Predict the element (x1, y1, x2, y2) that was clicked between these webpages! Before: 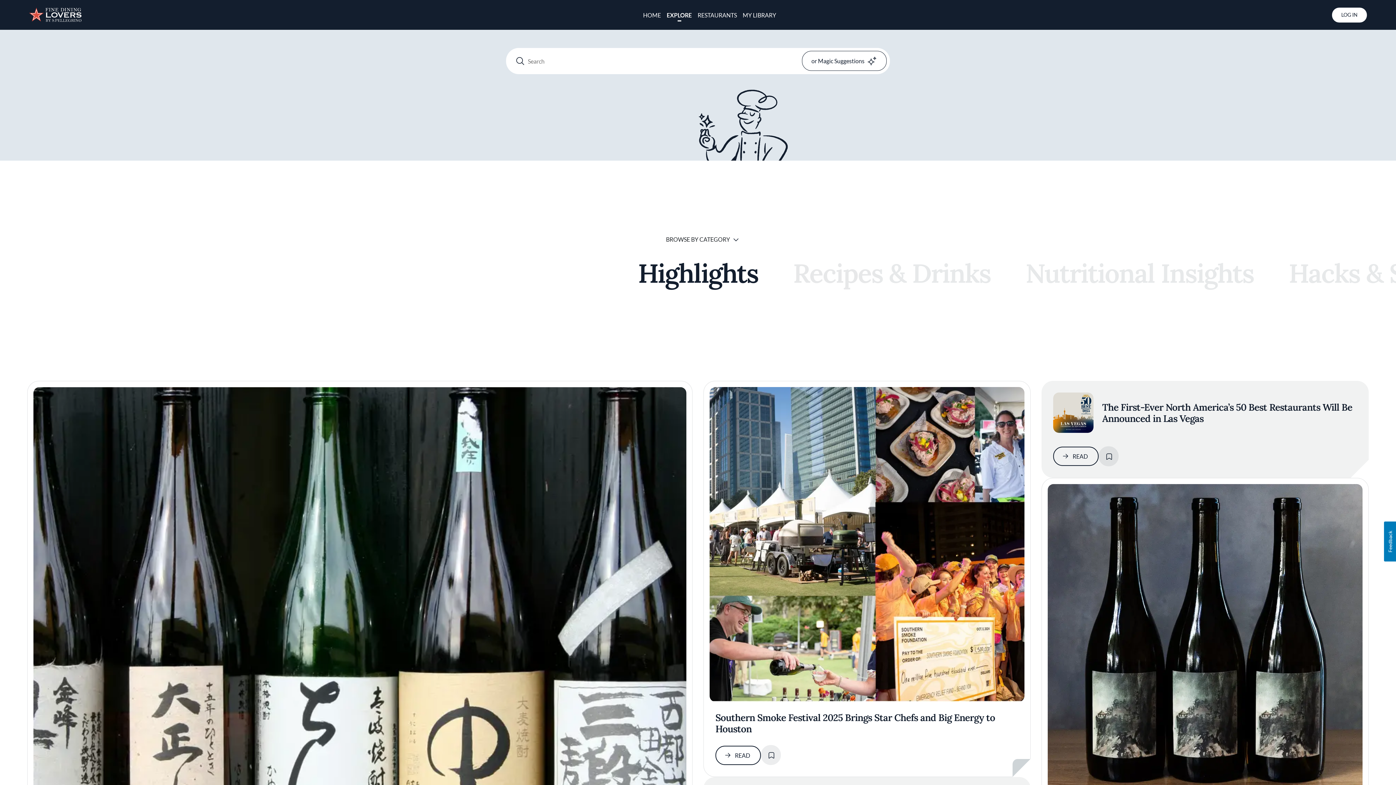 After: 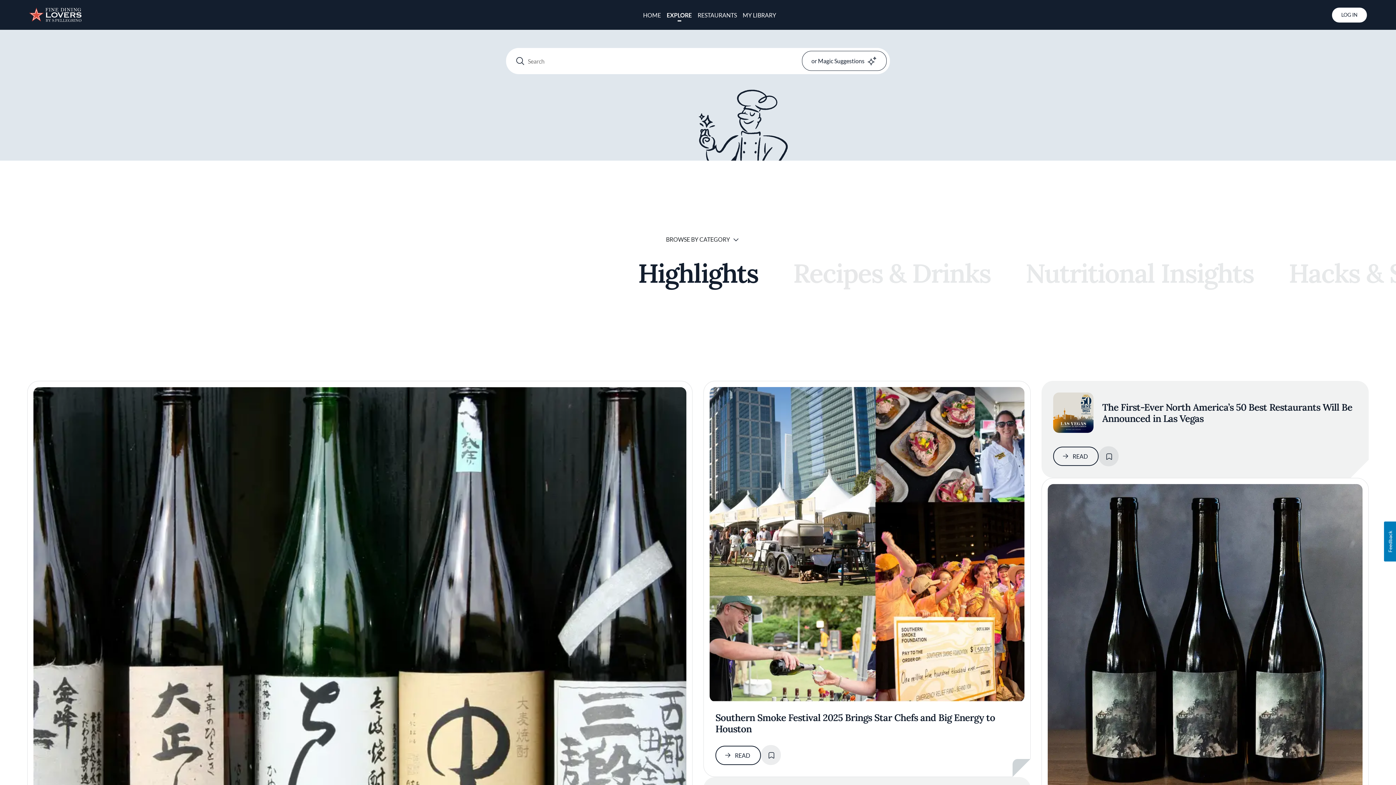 Action: bbox: (664, 8, 694, 21) label: EXPLORE